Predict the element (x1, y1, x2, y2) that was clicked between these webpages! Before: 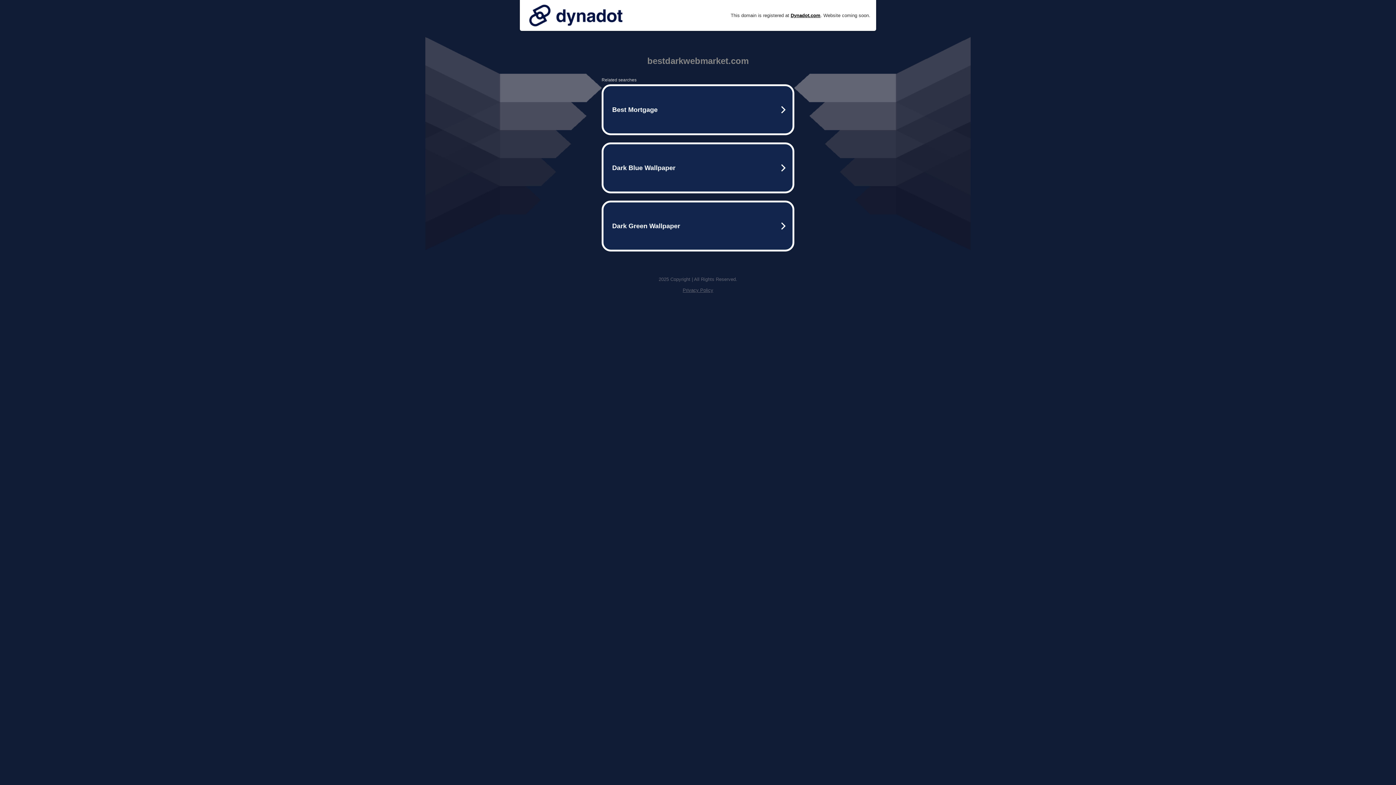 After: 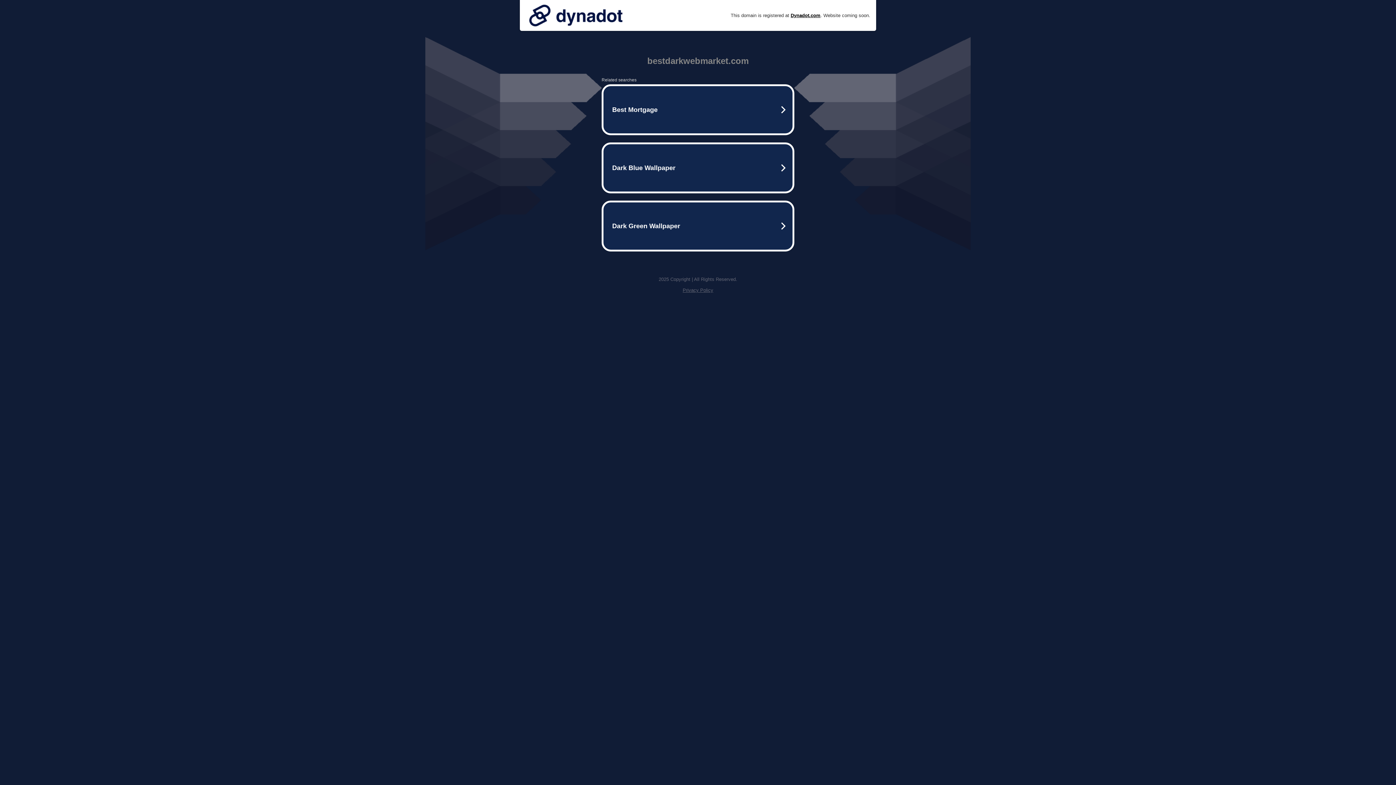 Action: bbox: (525, 0, 626, 30)